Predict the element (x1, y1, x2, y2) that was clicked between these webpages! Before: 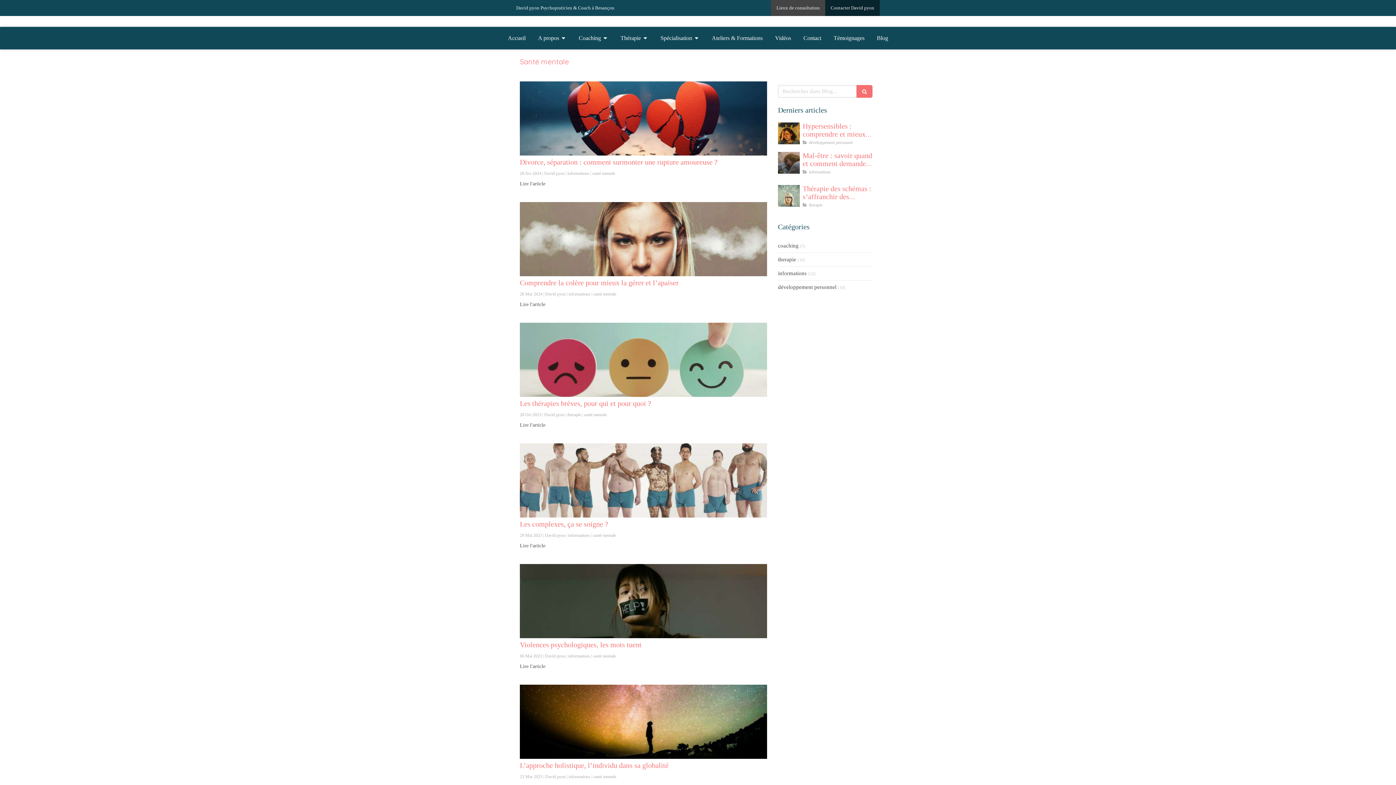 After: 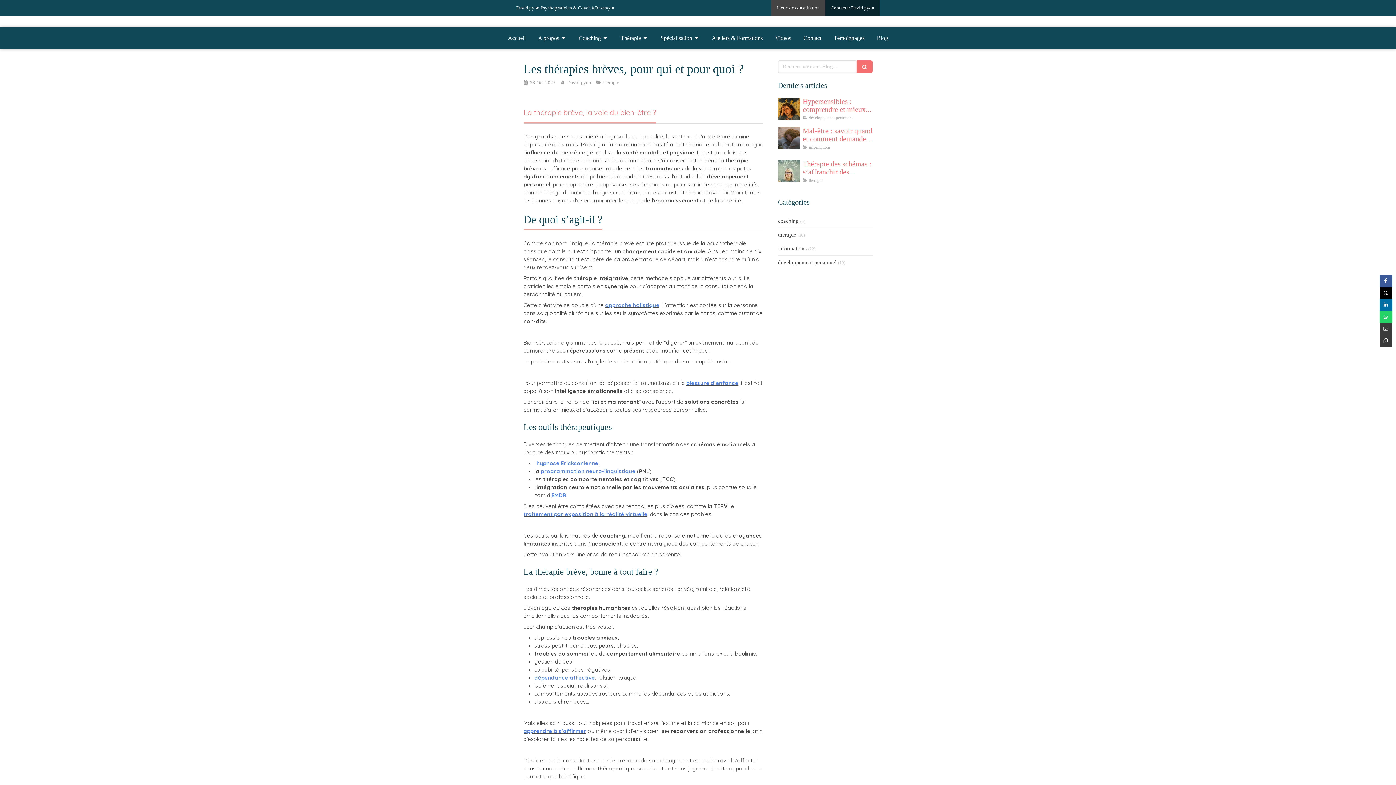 Action: label: Hand choosing happy face bbox: (520, 322, 767, 397)